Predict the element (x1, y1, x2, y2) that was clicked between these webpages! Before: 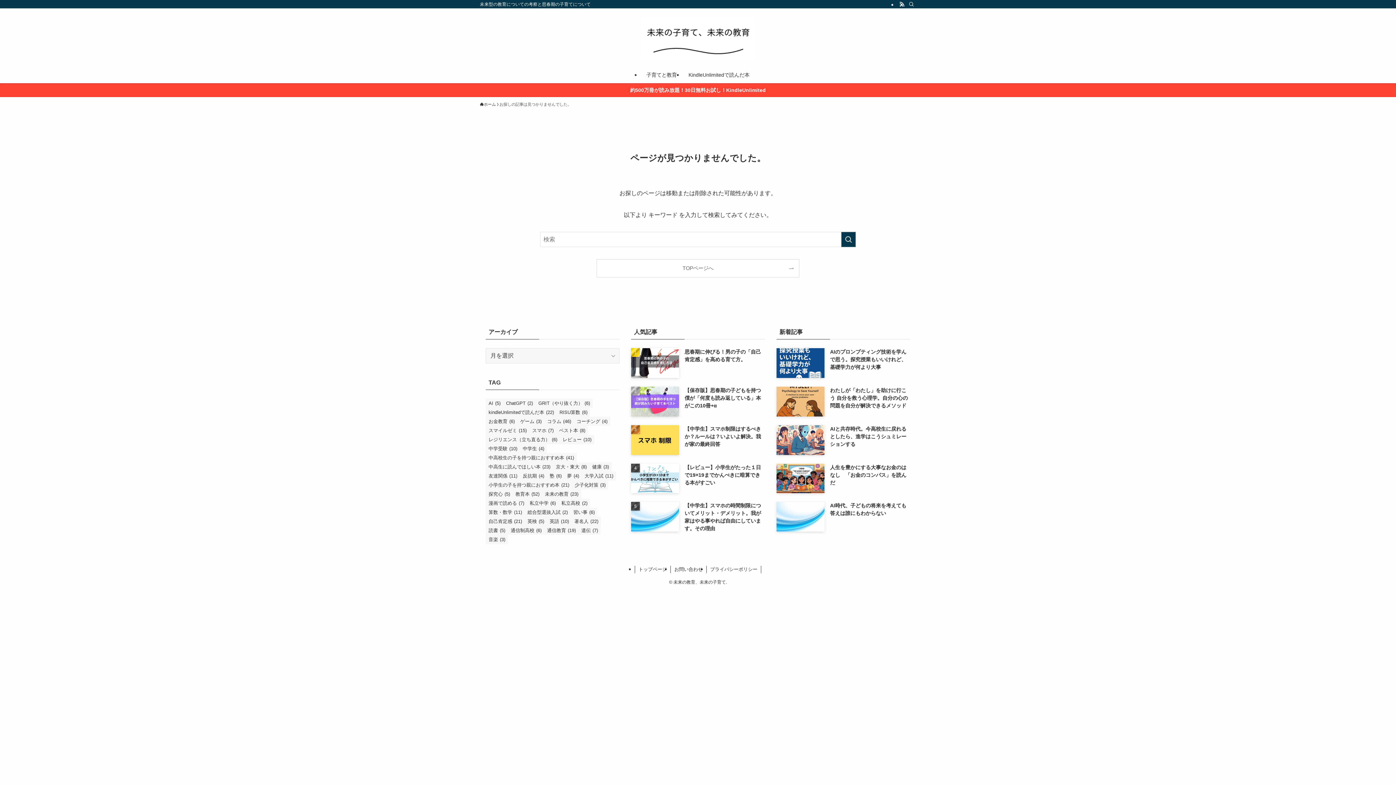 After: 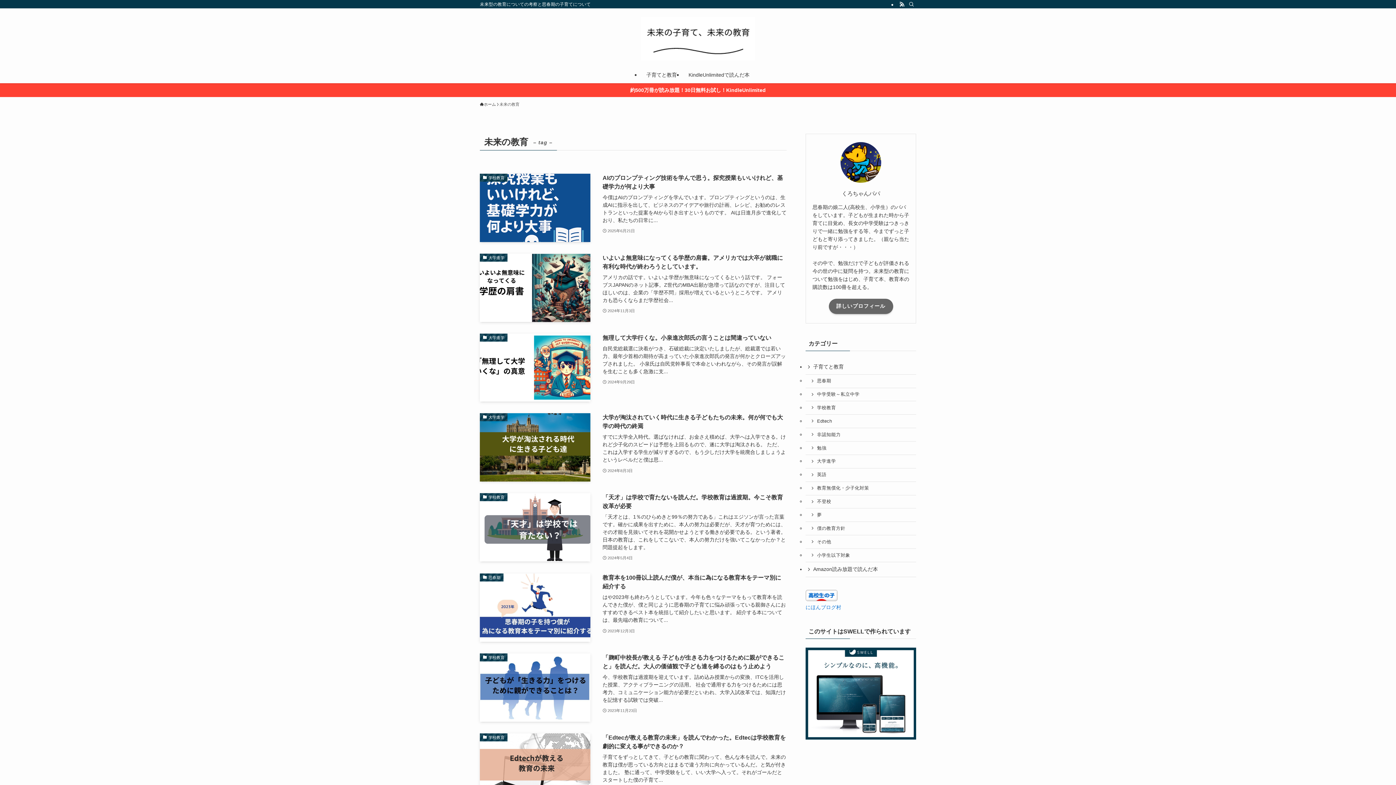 Action: label: 未来の教育 (23個の項目) bbox: (542, 489, 581, 498)